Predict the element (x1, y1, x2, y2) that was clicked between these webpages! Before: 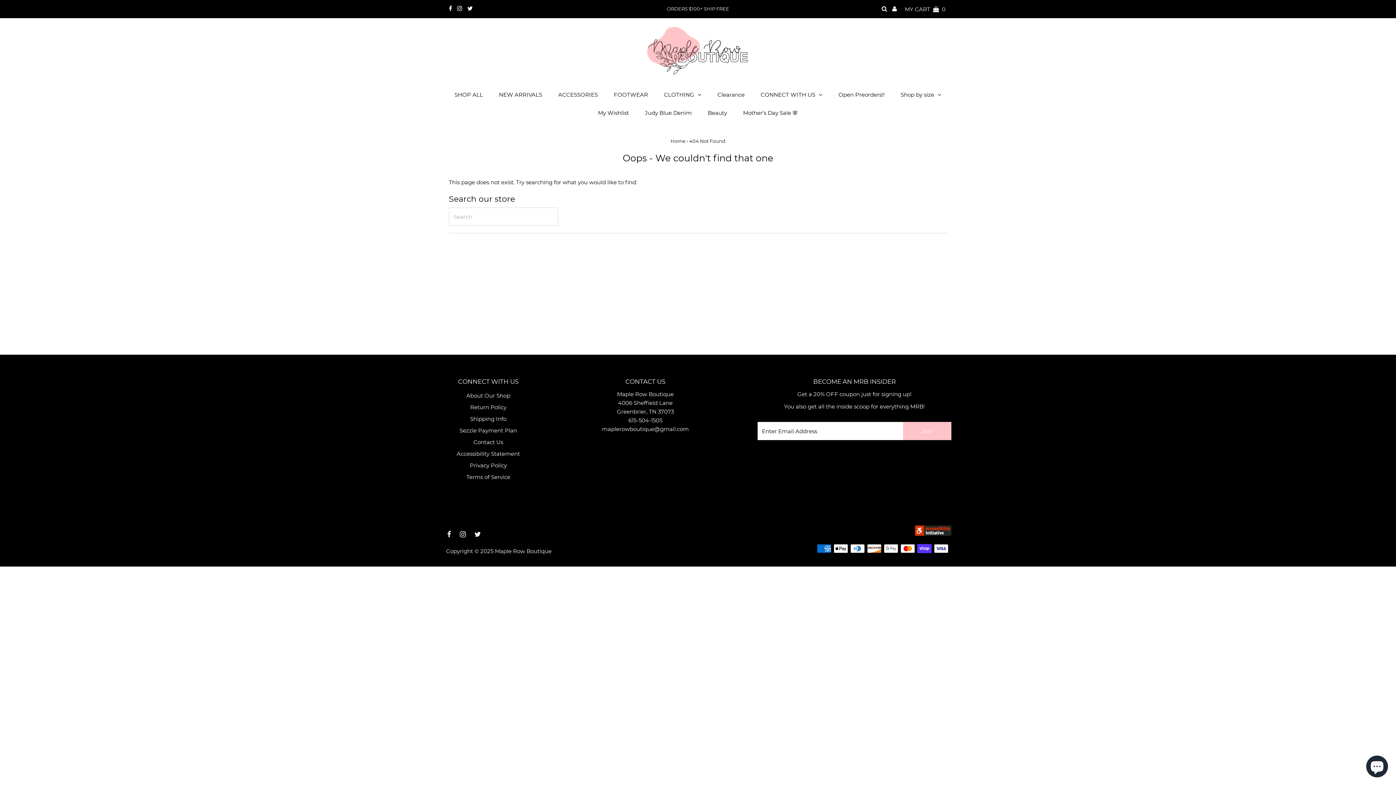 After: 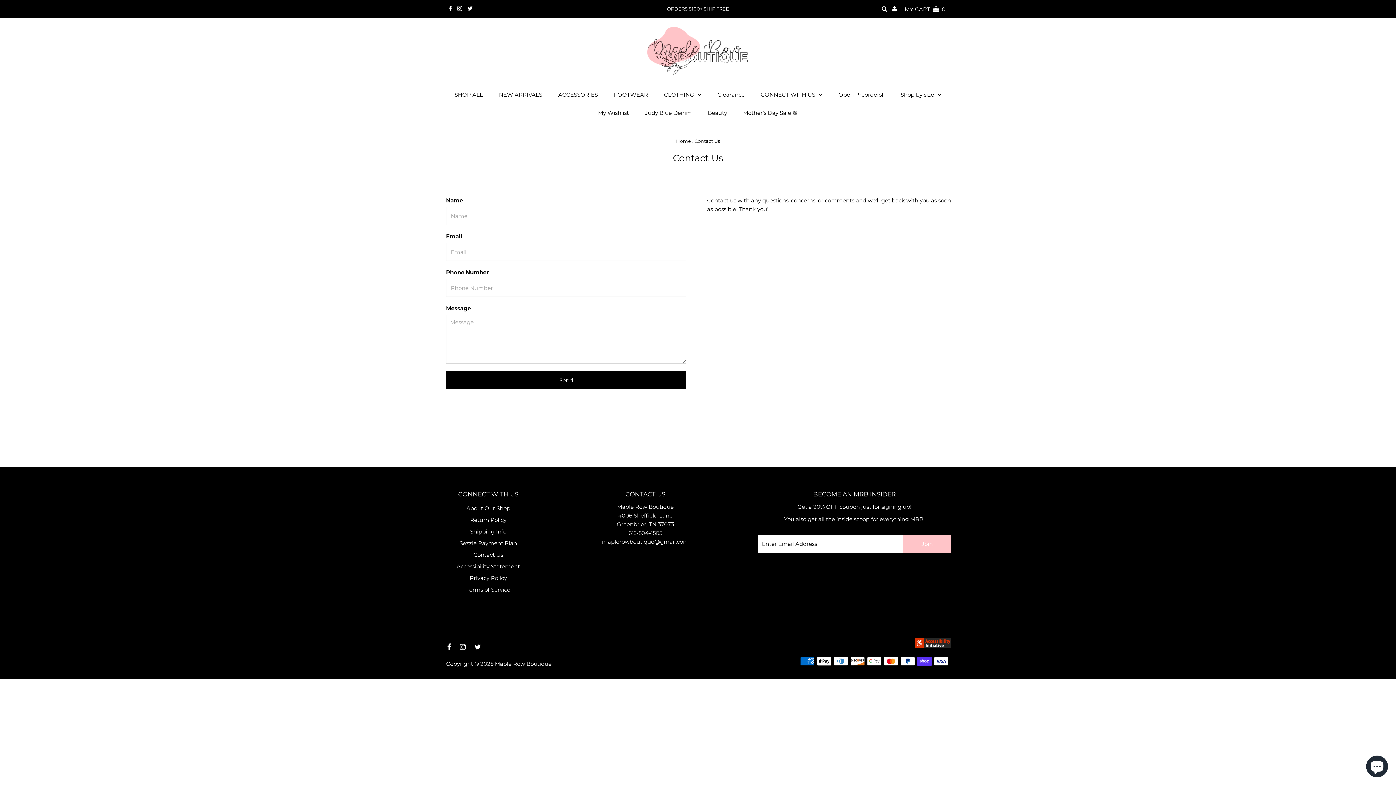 Action: label: Contact Us bbox: (473, 439, 503, 445)